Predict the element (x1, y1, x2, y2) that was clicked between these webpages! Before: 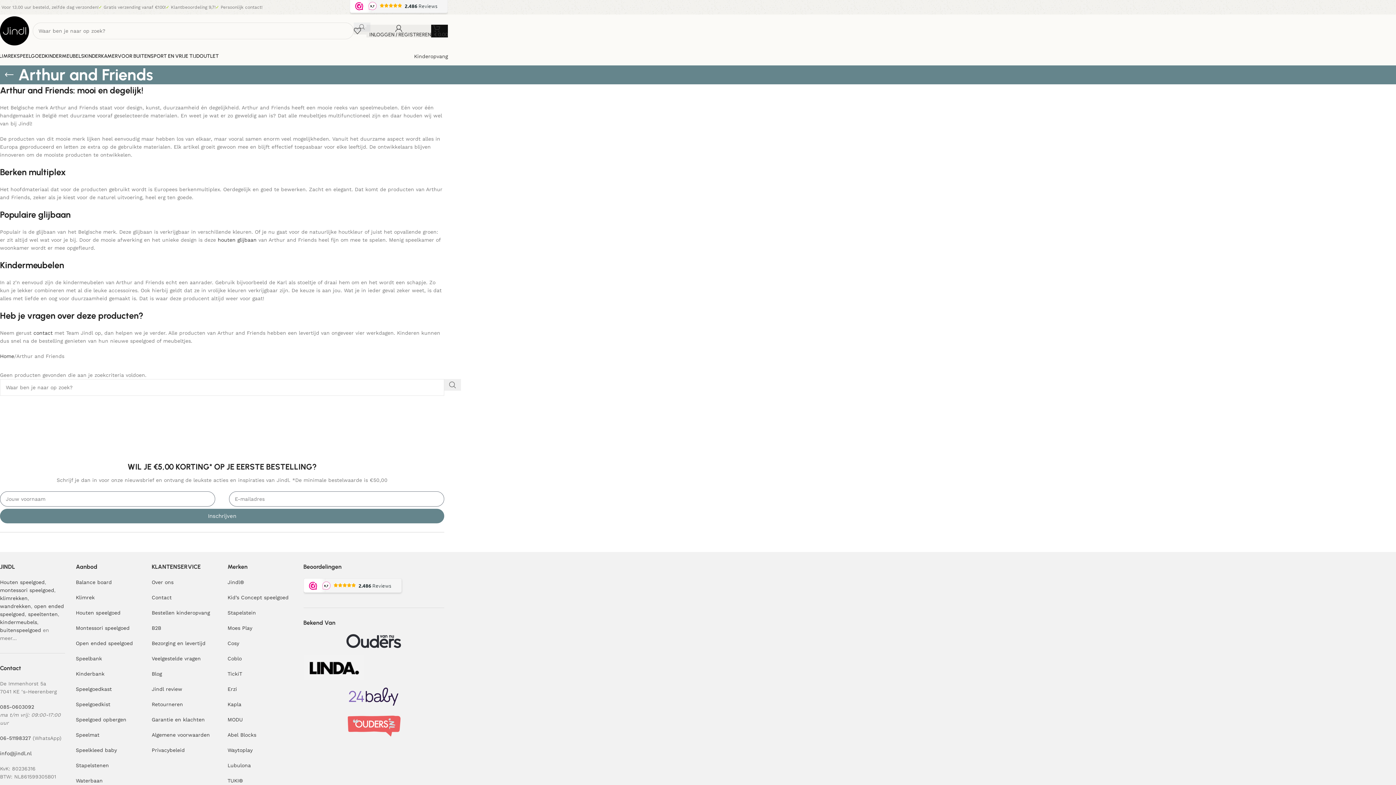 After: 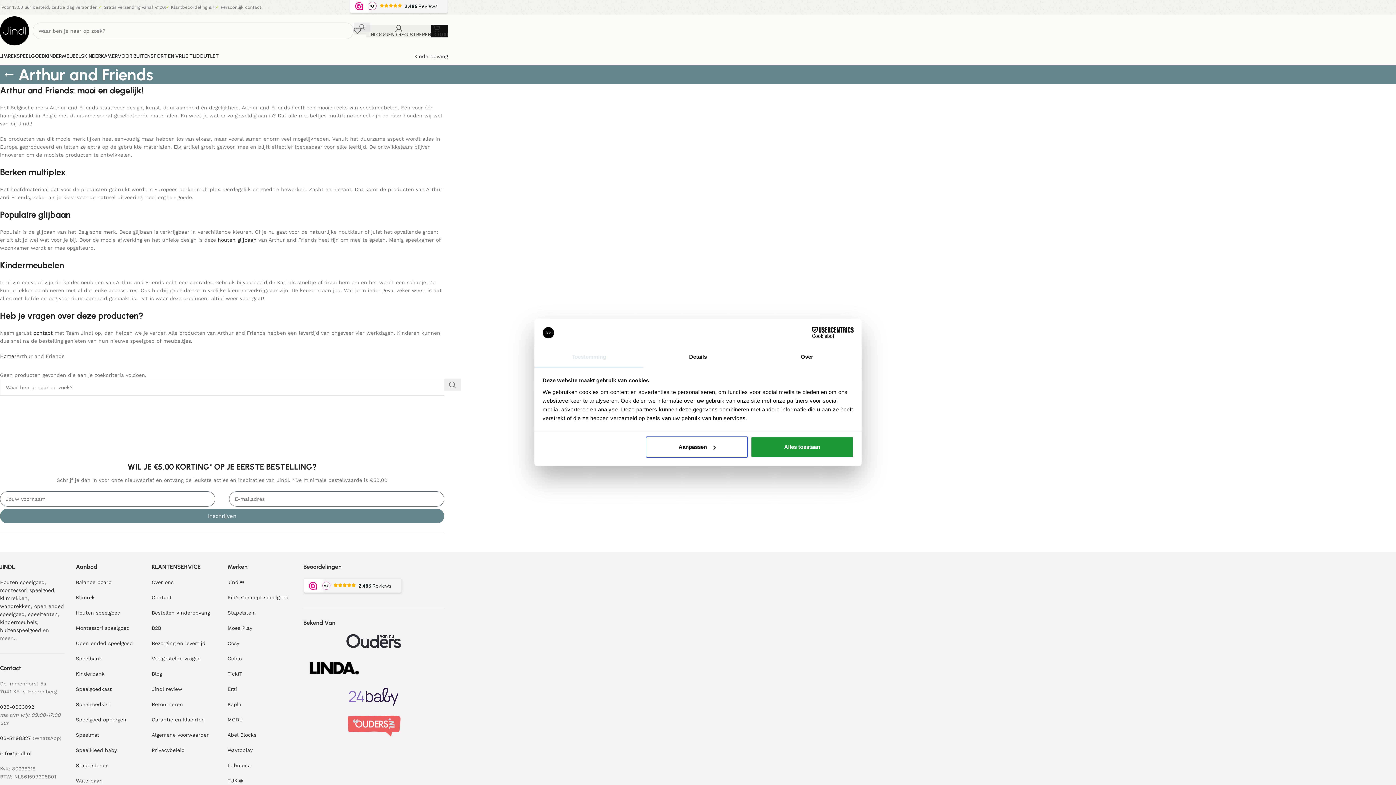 Action: label: info@jindl.nl bbox: (0, 750, 31, 756)